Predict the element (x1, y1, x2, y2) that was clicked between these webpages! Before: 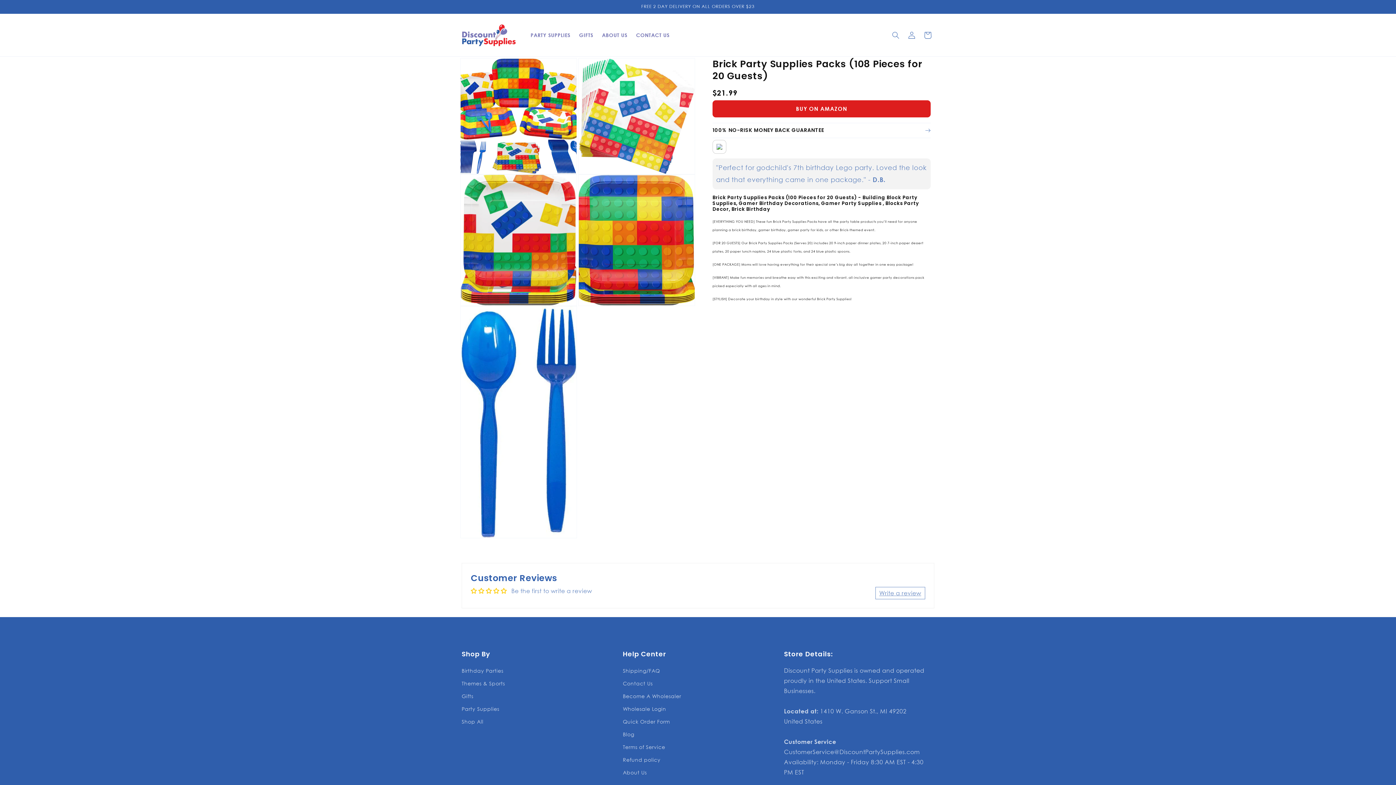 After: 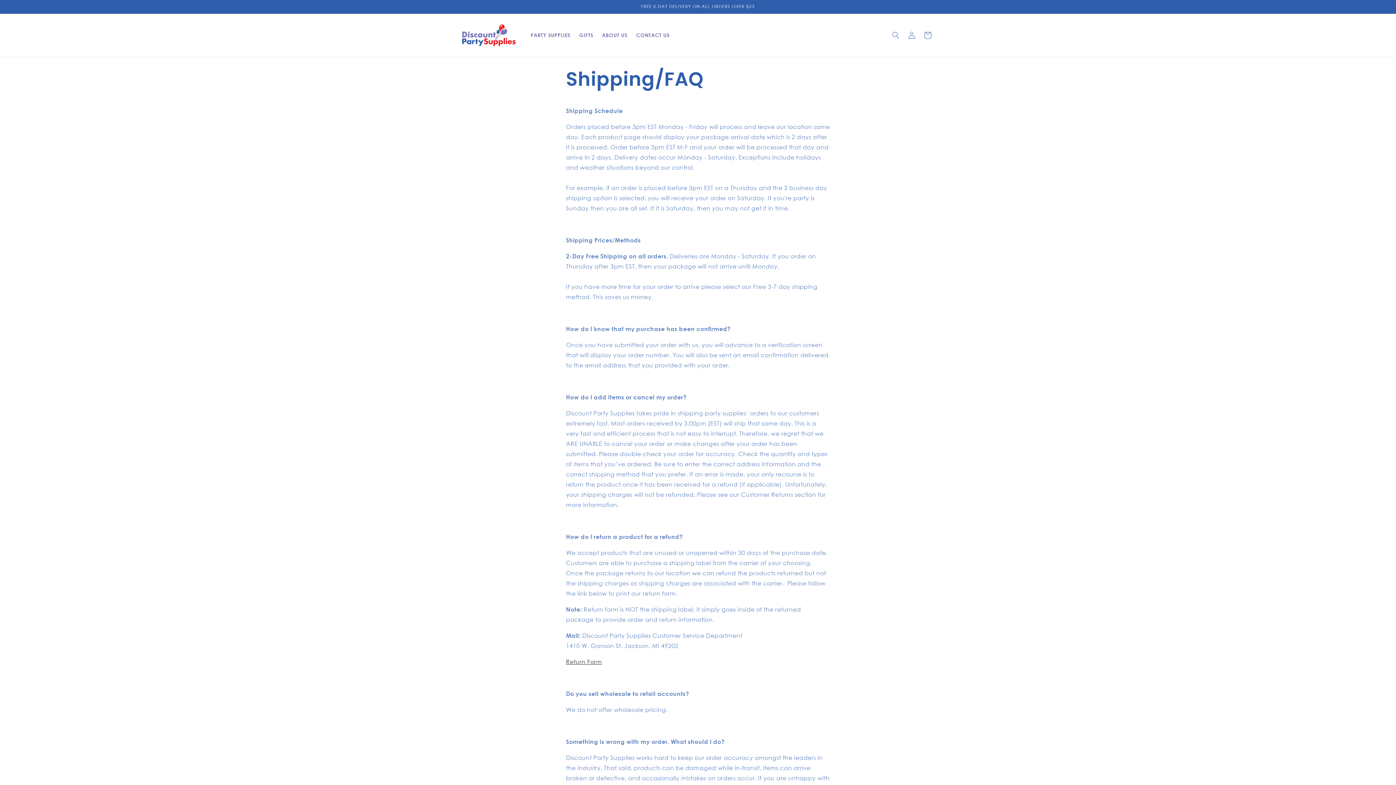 Action: label: Shipping/FAQ bbox: (623, 666, 660, 677)